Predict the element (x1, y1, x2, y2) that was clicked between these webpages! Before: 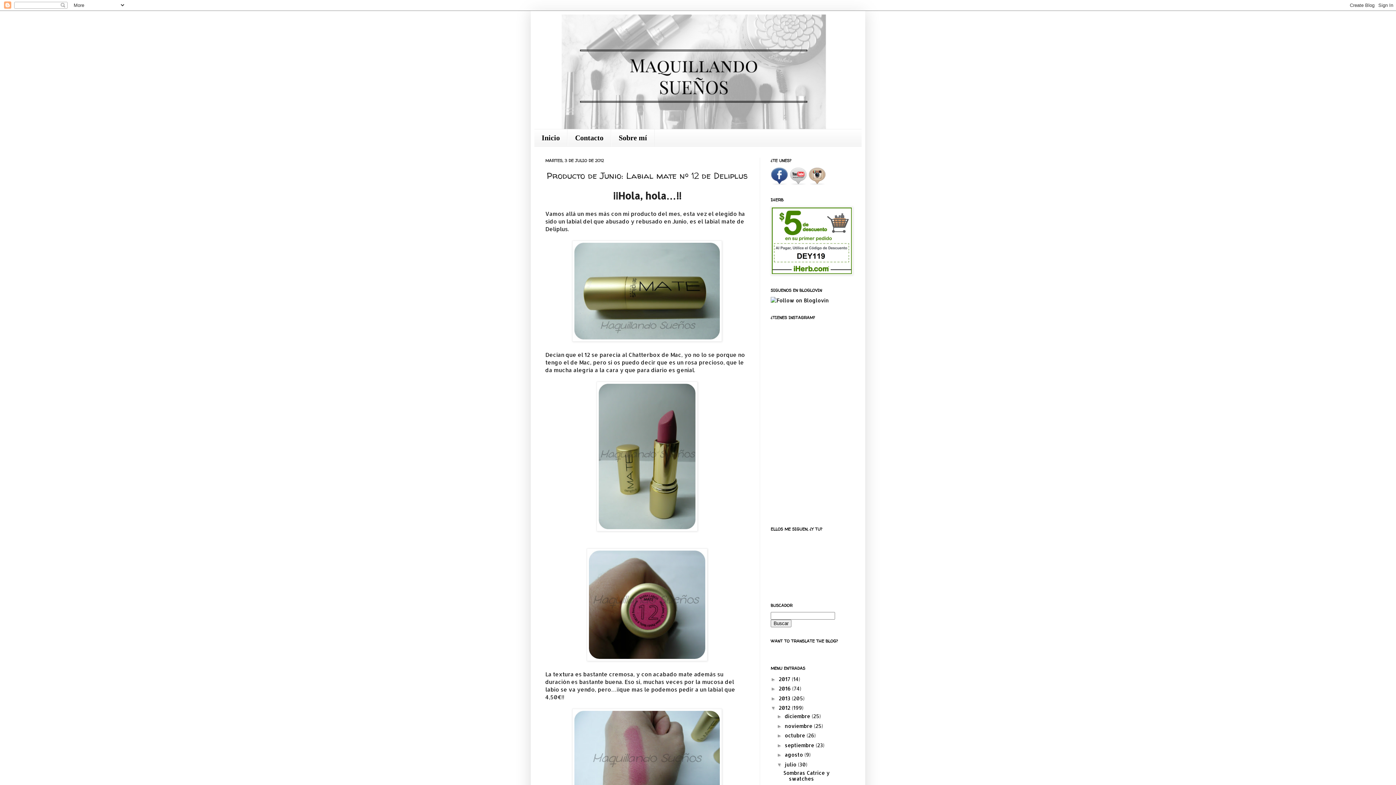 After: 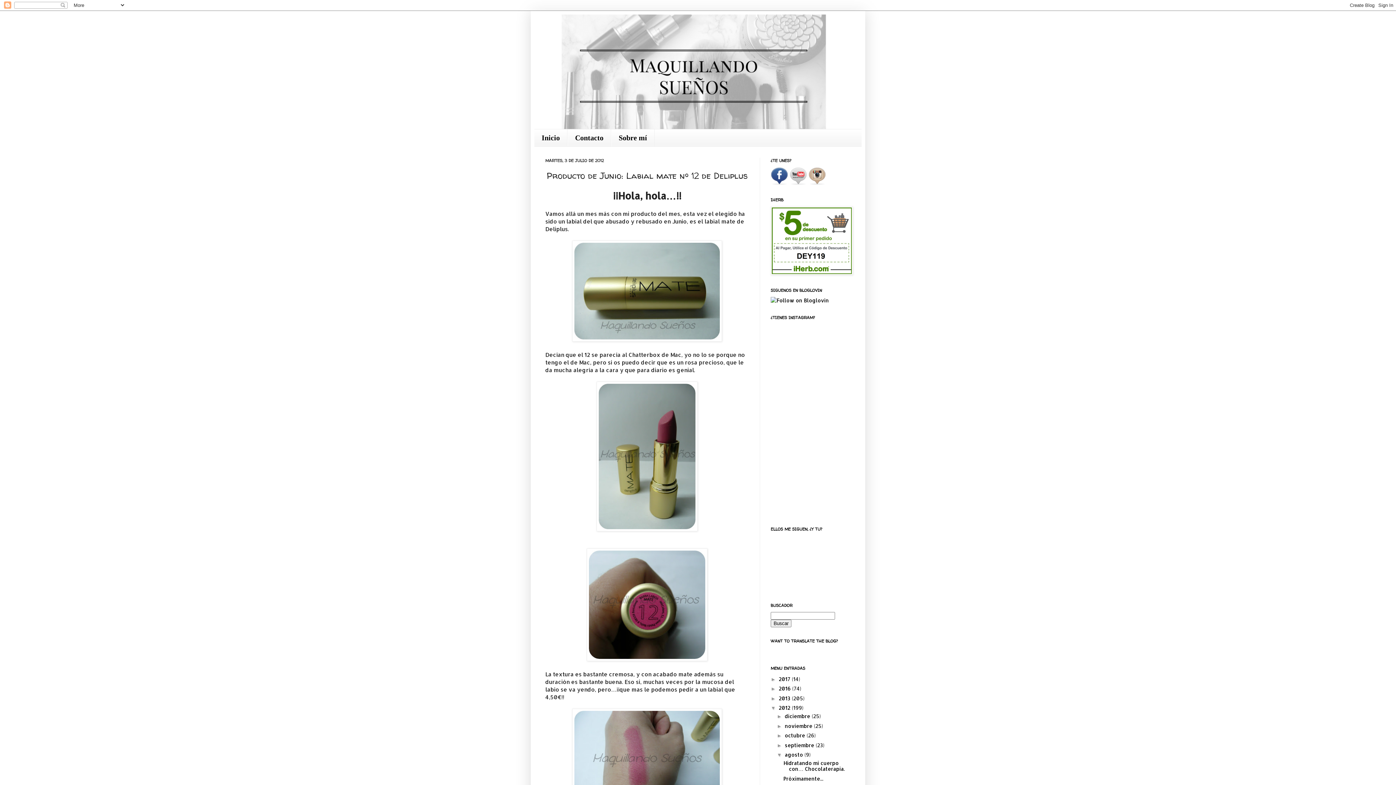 Action: bbox: (777, 752, 785, 758) label: ►  